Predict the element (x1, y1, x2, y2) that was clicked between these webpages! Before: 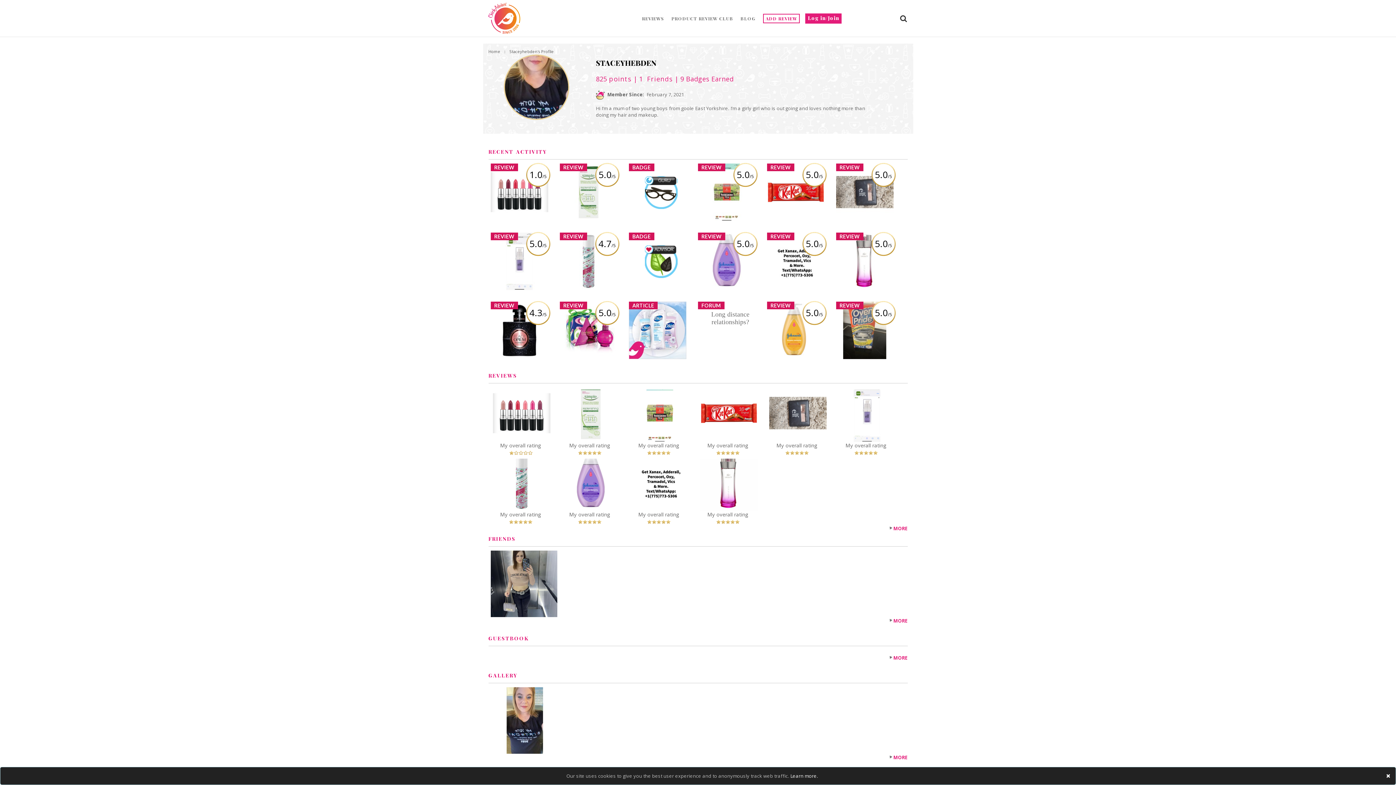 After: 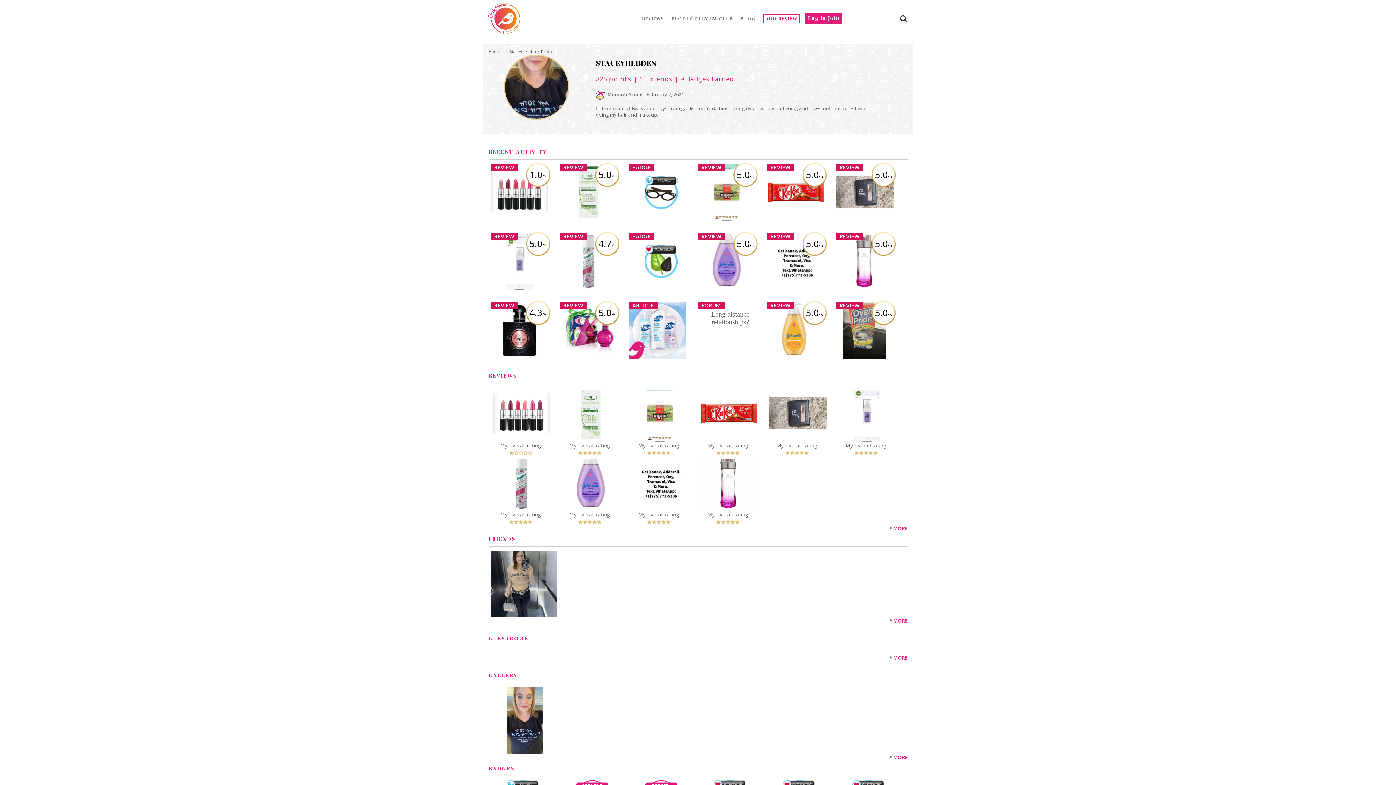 Action: bbox: (1386, 772, 1390, 780) label: close